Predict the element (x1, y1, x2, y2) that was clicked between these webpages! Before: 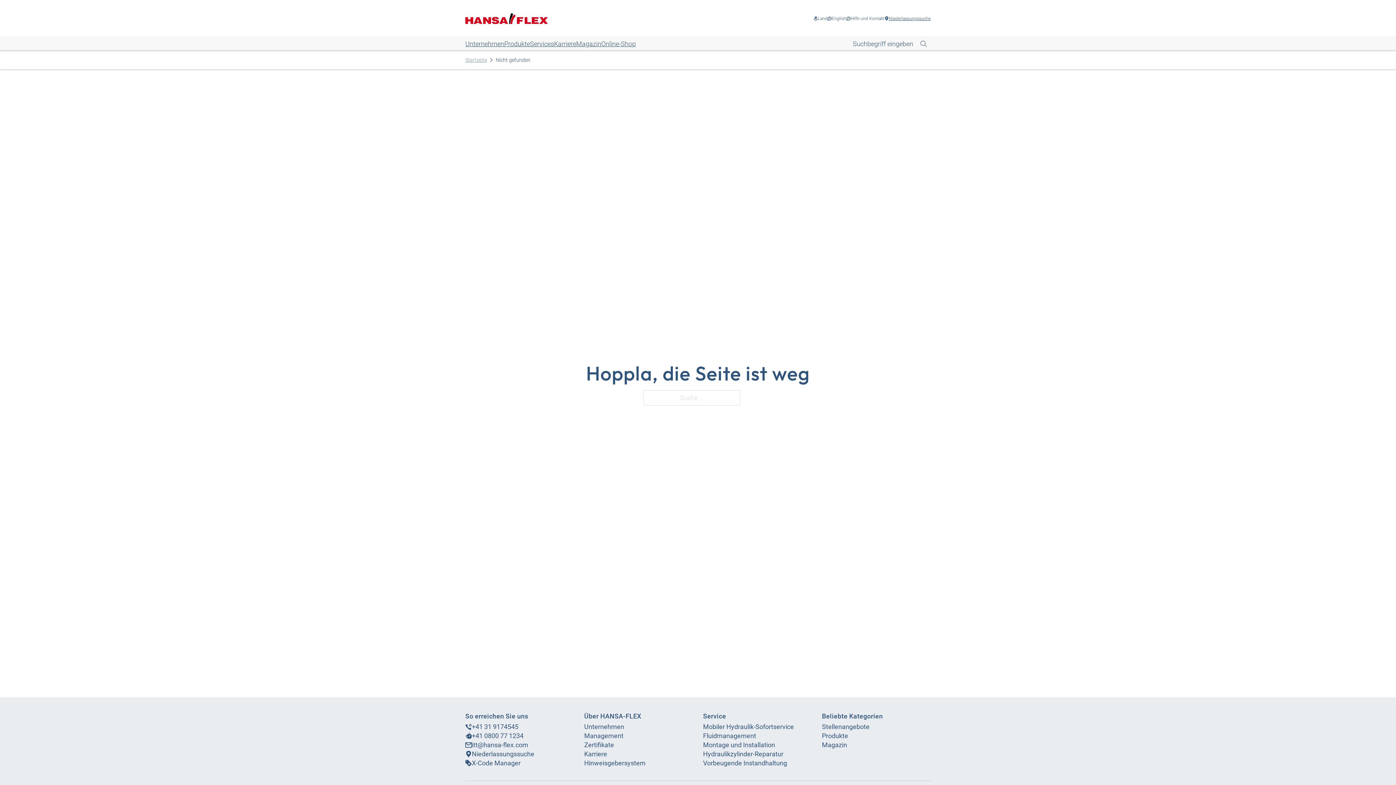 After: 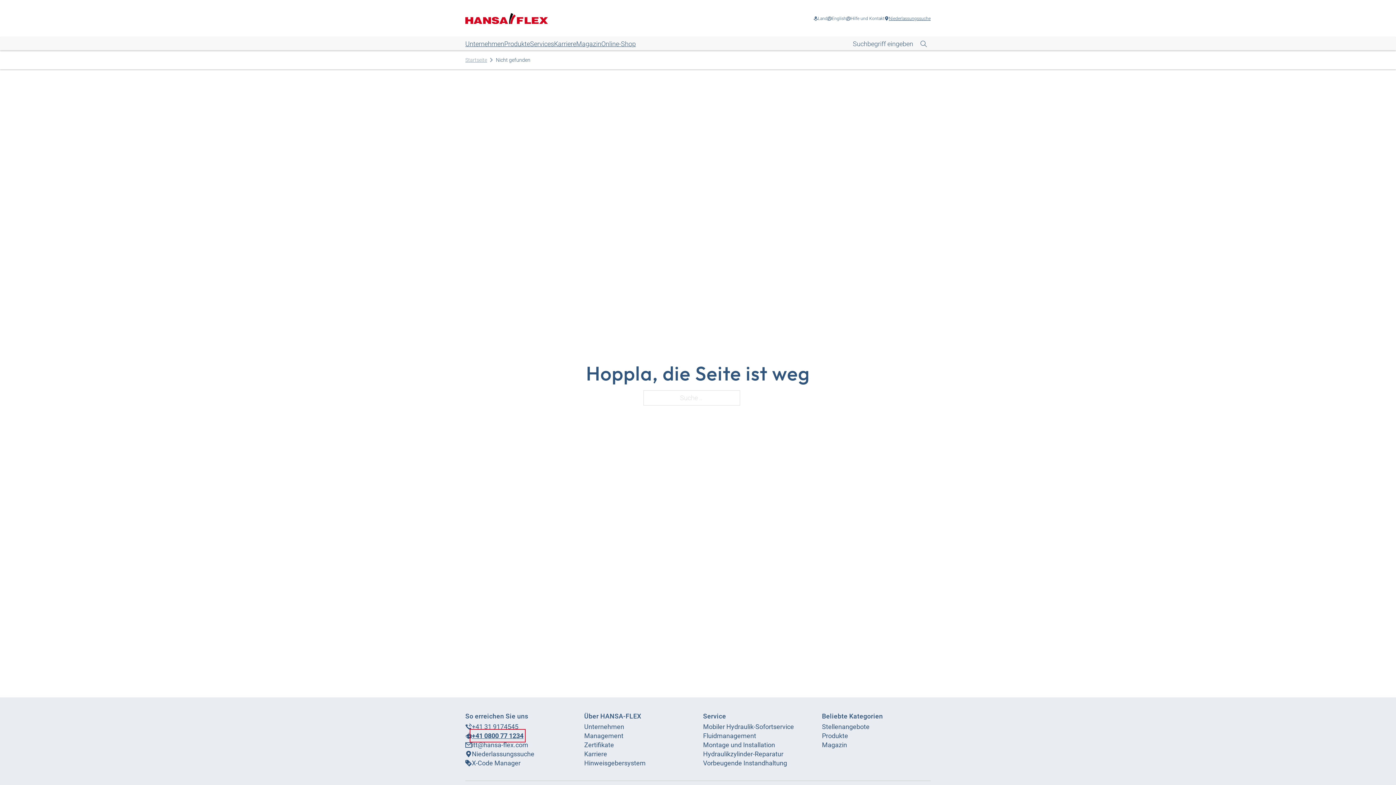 Action: label: +41 0800 77 1234 bbox: (472, 731, 523, 740)